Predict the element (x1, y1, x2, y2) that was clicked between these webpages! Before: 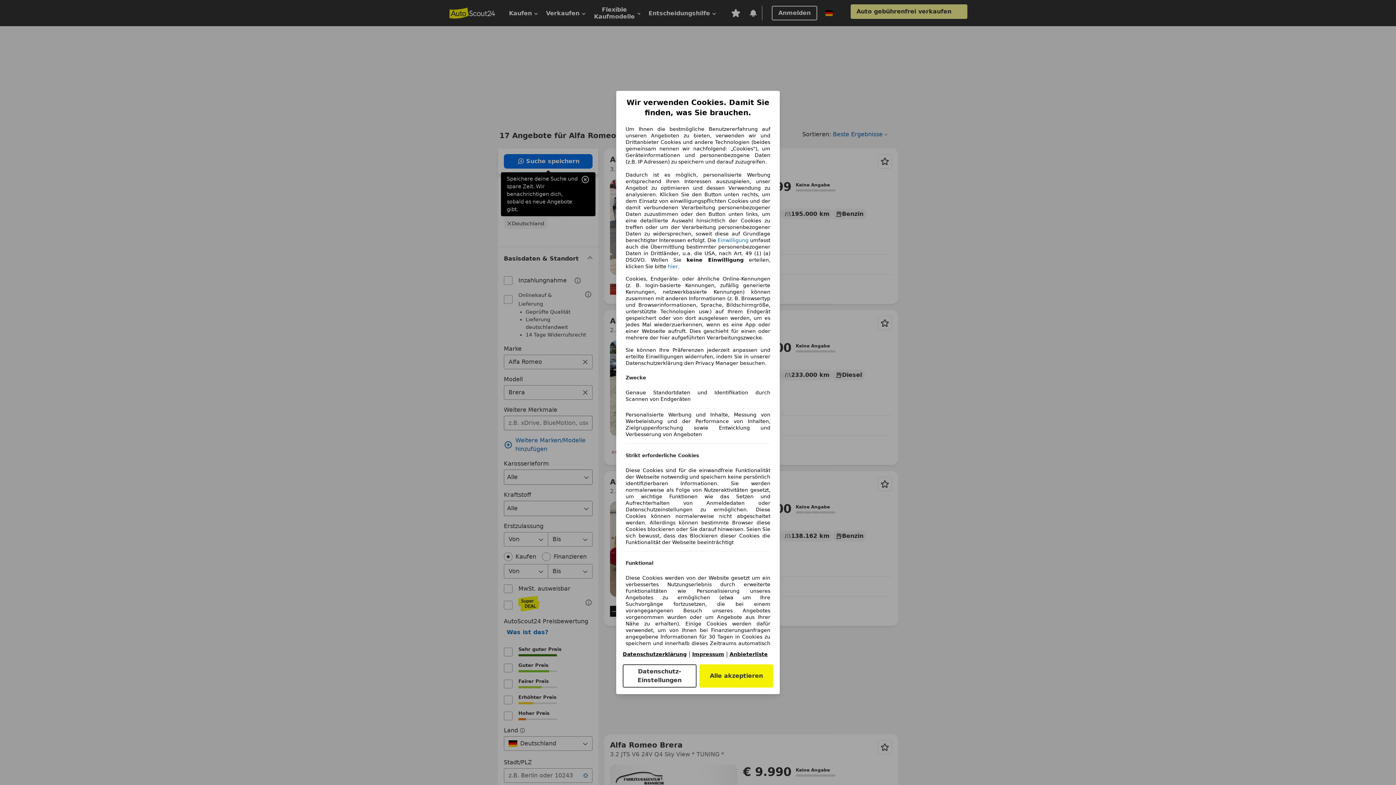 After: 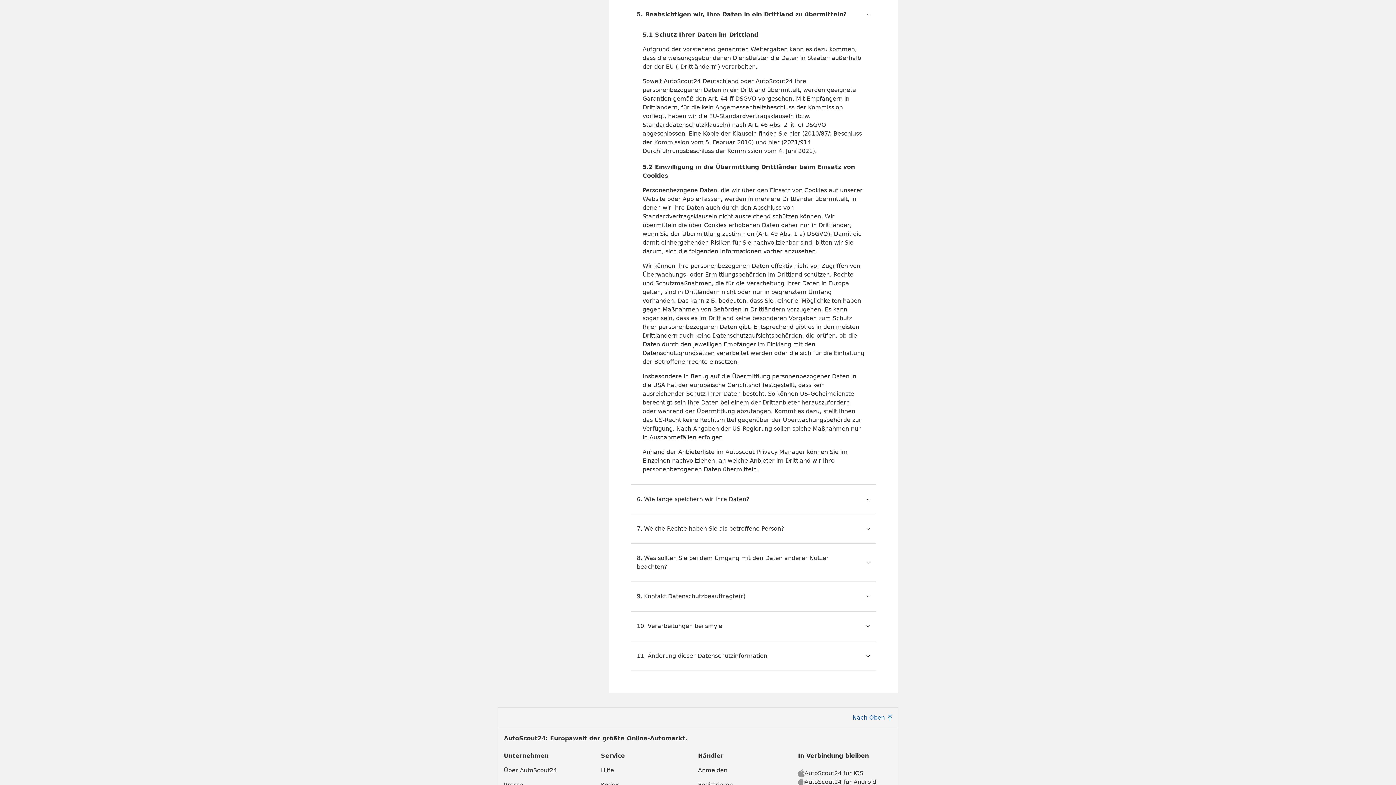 Action: label: Einwilligung bbox: (717, 237, 748, 243)